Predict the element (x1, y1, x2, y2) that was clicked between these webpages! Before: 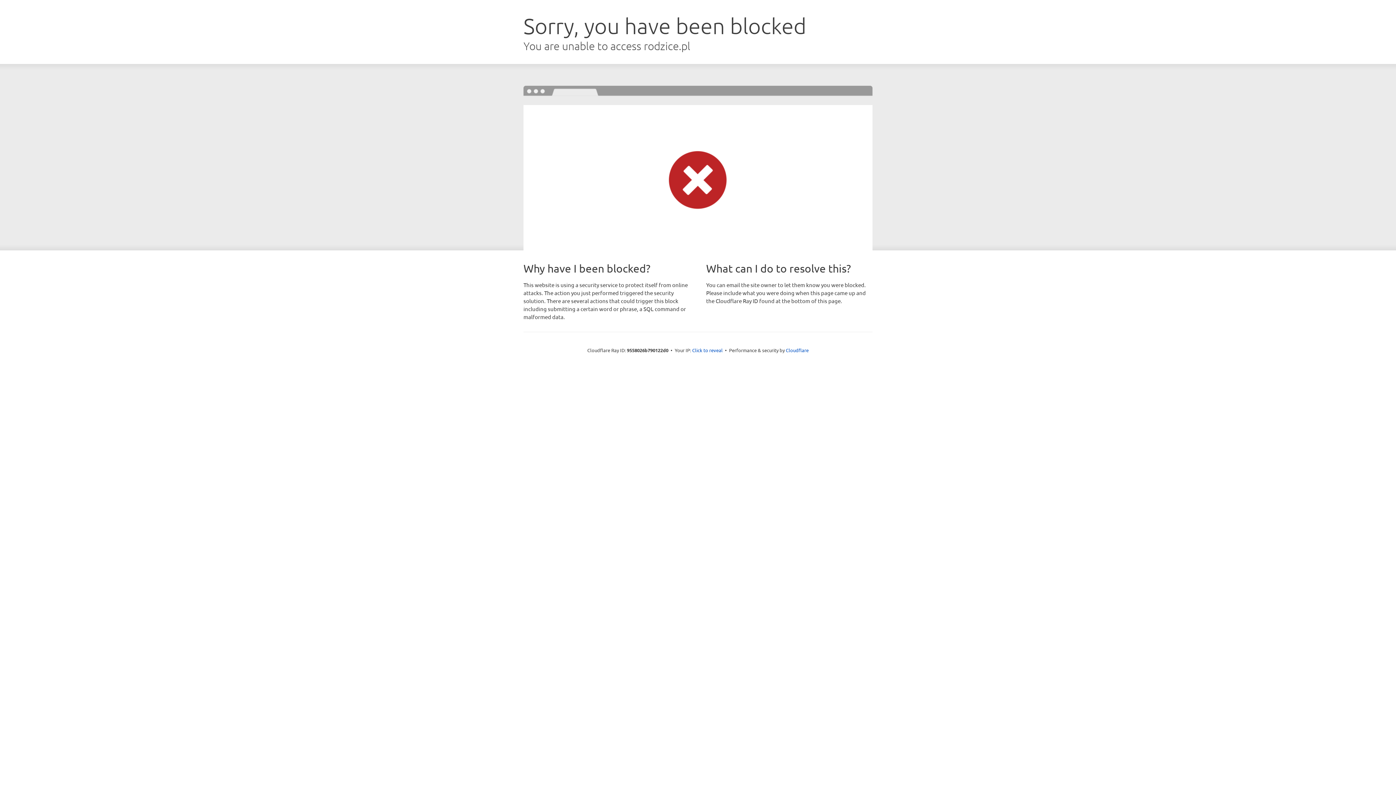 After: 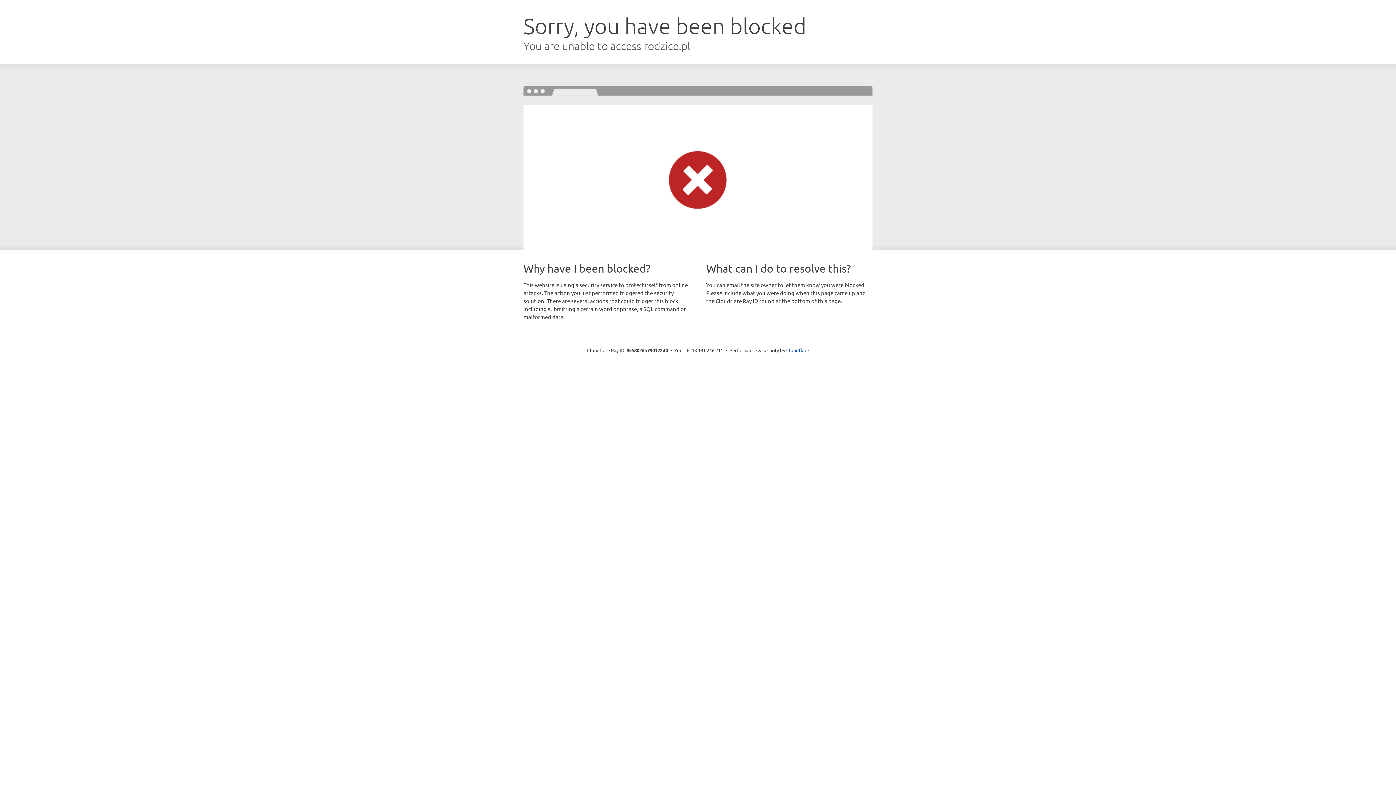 Action: bbox: (692, 346, 722, 353) label: Click to reveal